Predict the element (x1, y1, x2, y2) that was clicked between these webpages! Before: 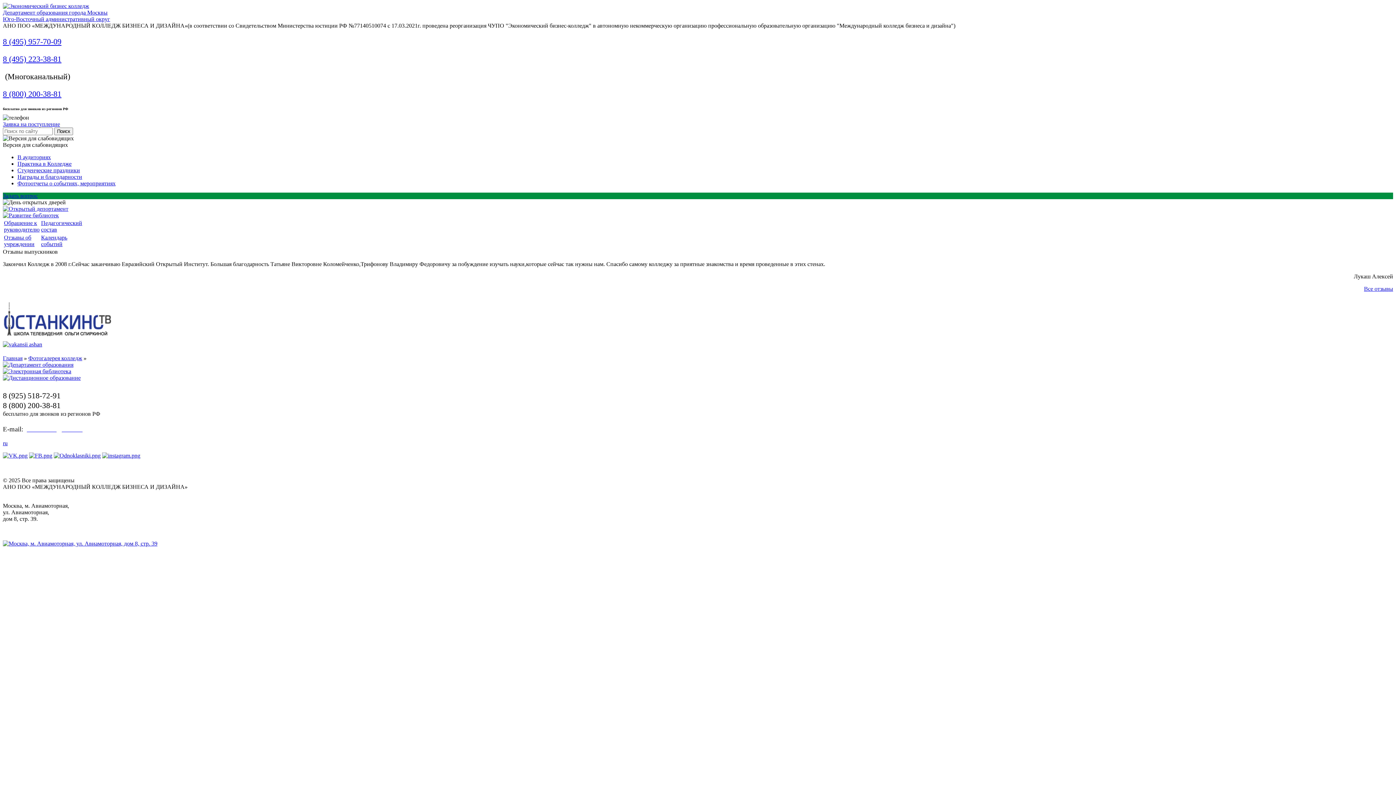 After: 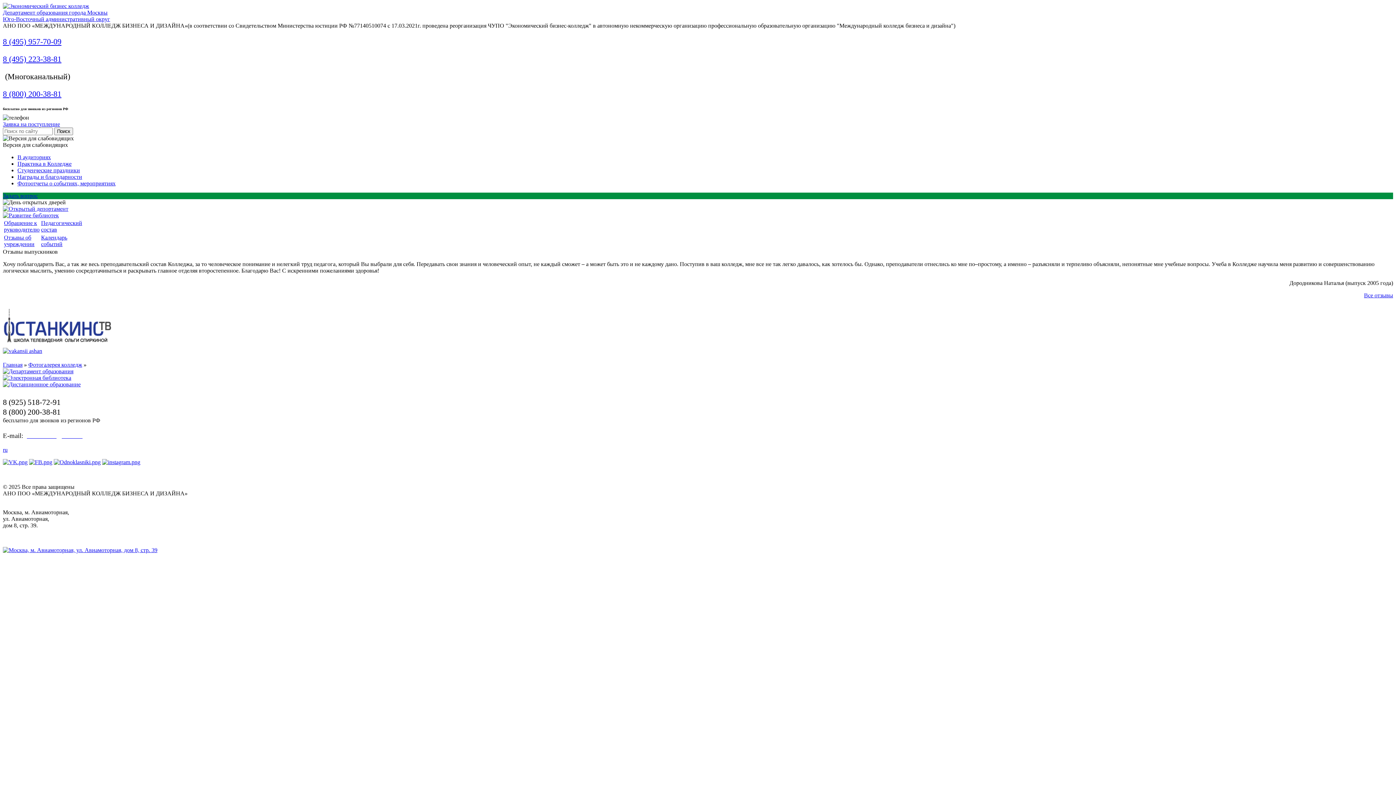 Action: bbox: (17, 154, 50, 160) label: В аудиториях